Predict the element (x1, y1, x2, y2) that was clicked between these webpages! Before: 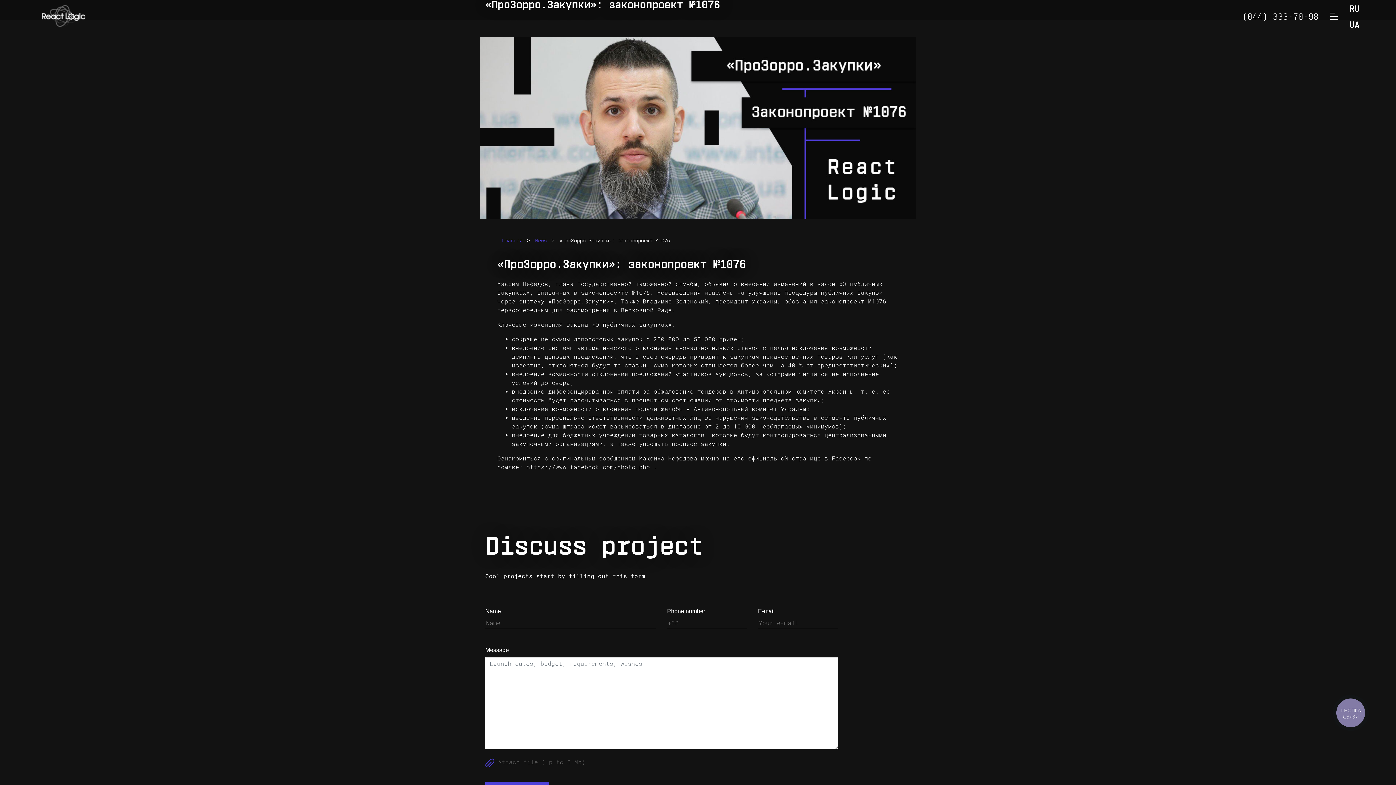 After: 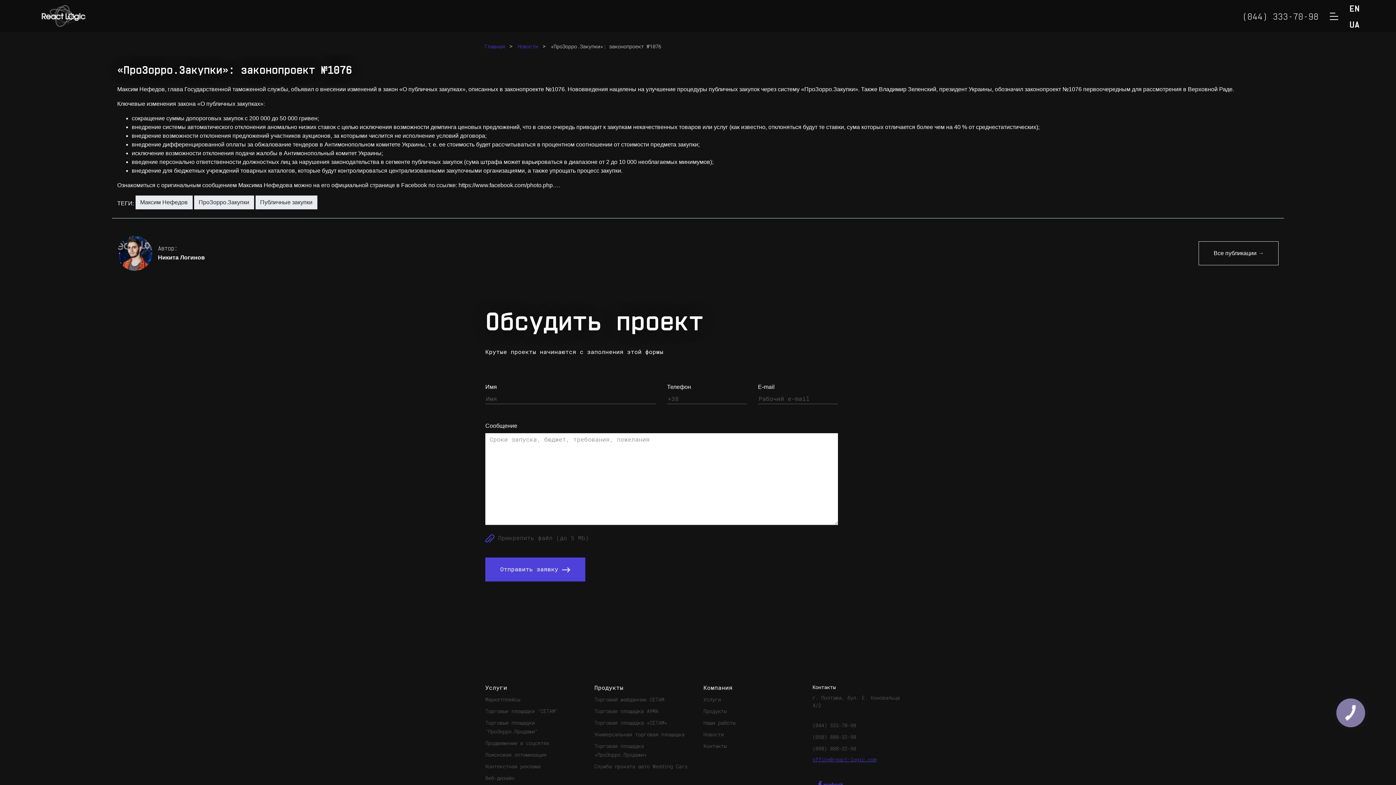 Action: label: RU bbox: (1349, 5, 1360, 13)